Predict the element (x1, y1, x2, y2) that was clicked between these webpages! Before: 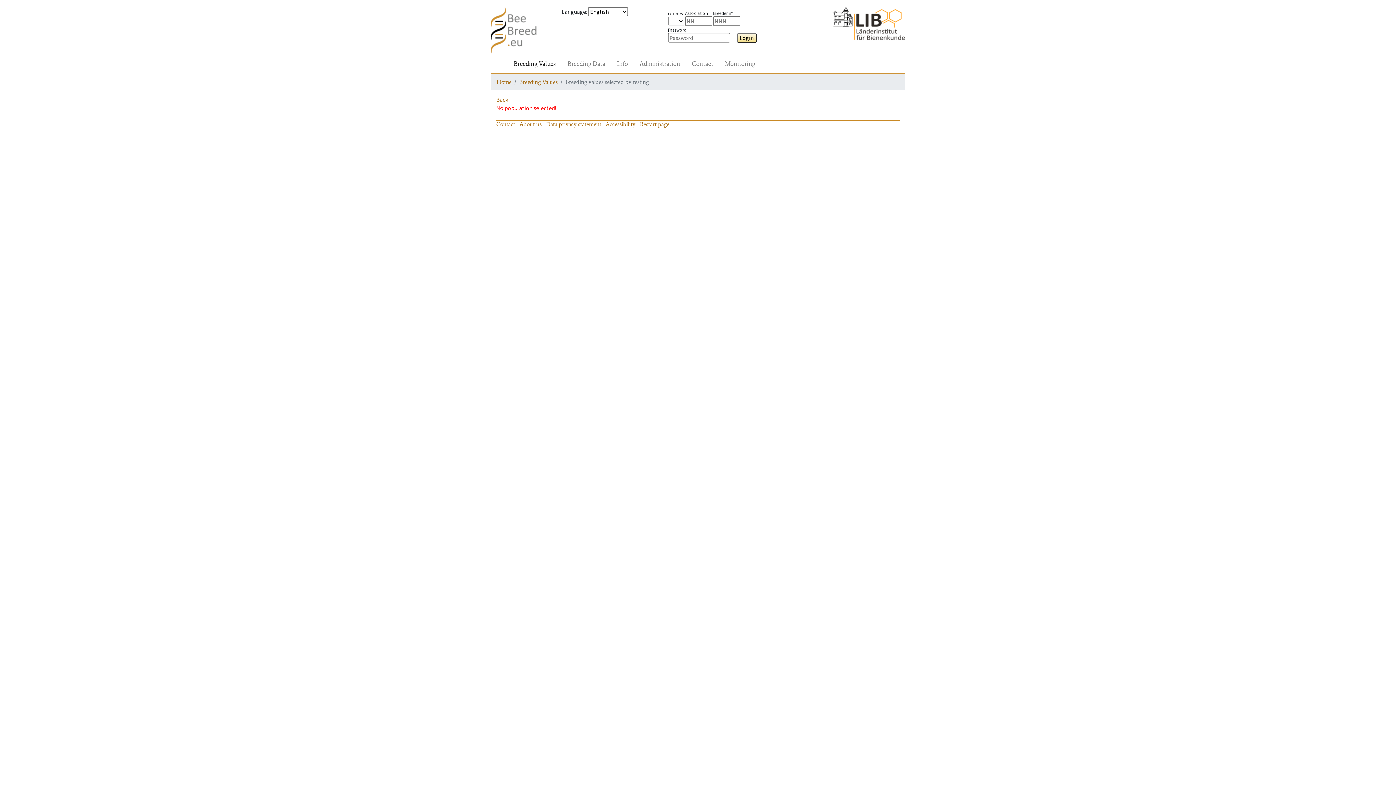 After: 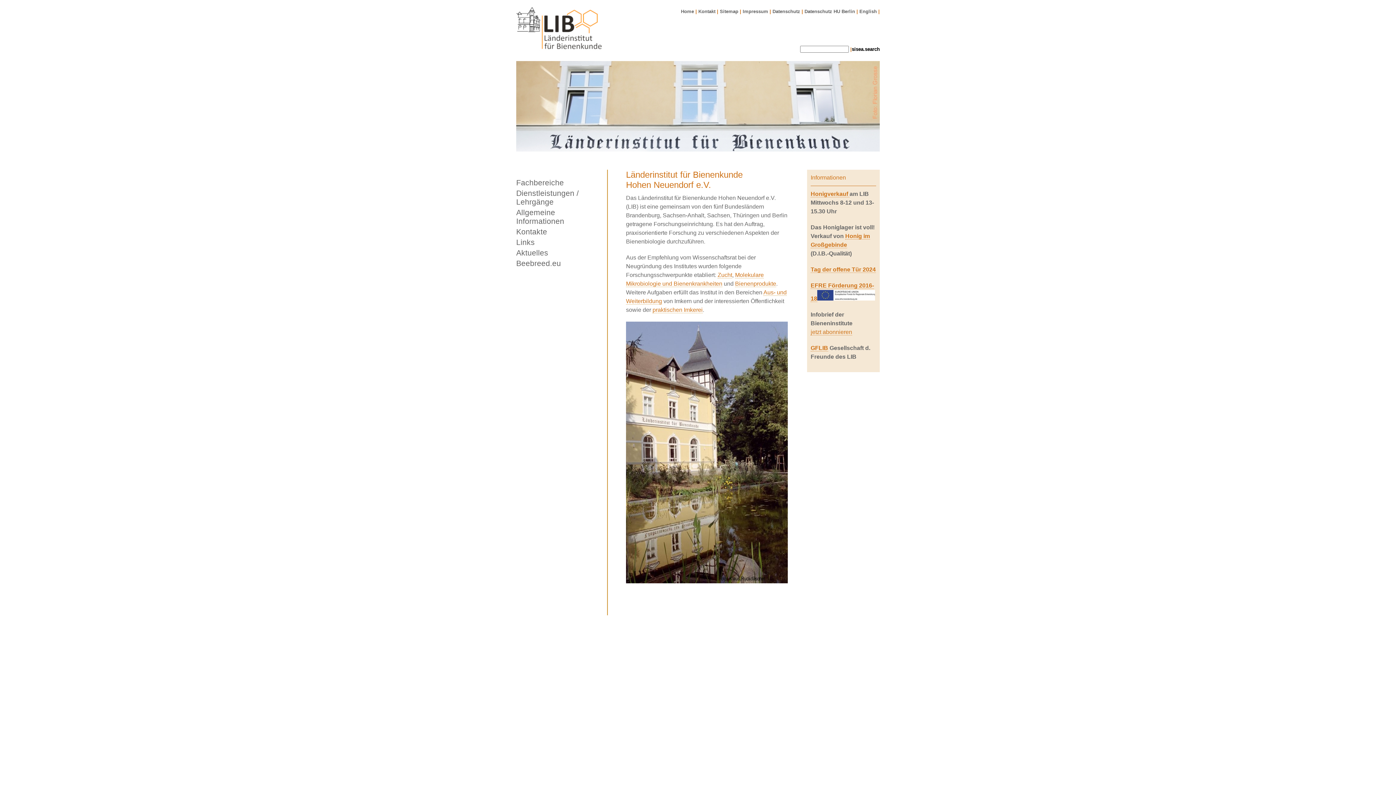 Action: bbox: (832, 21, 905, 28)